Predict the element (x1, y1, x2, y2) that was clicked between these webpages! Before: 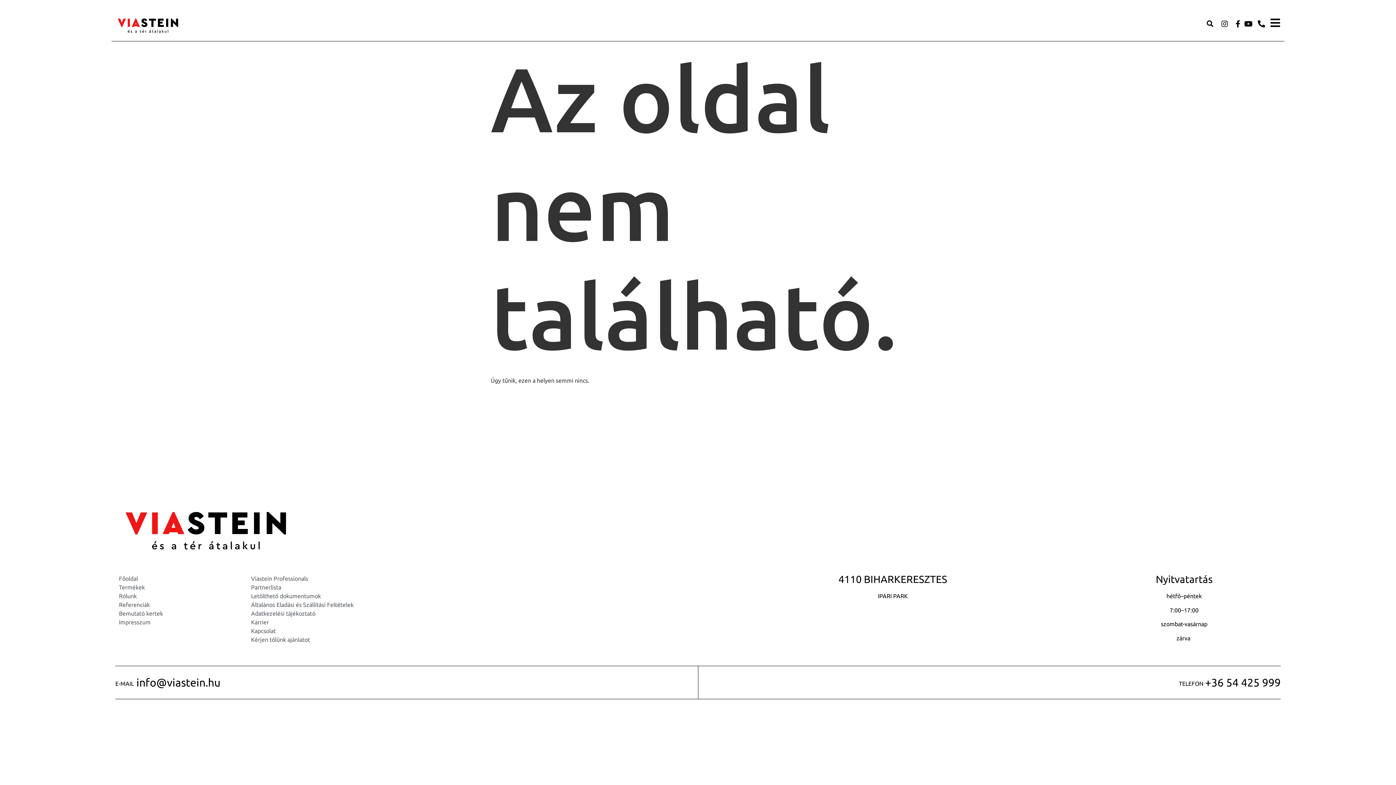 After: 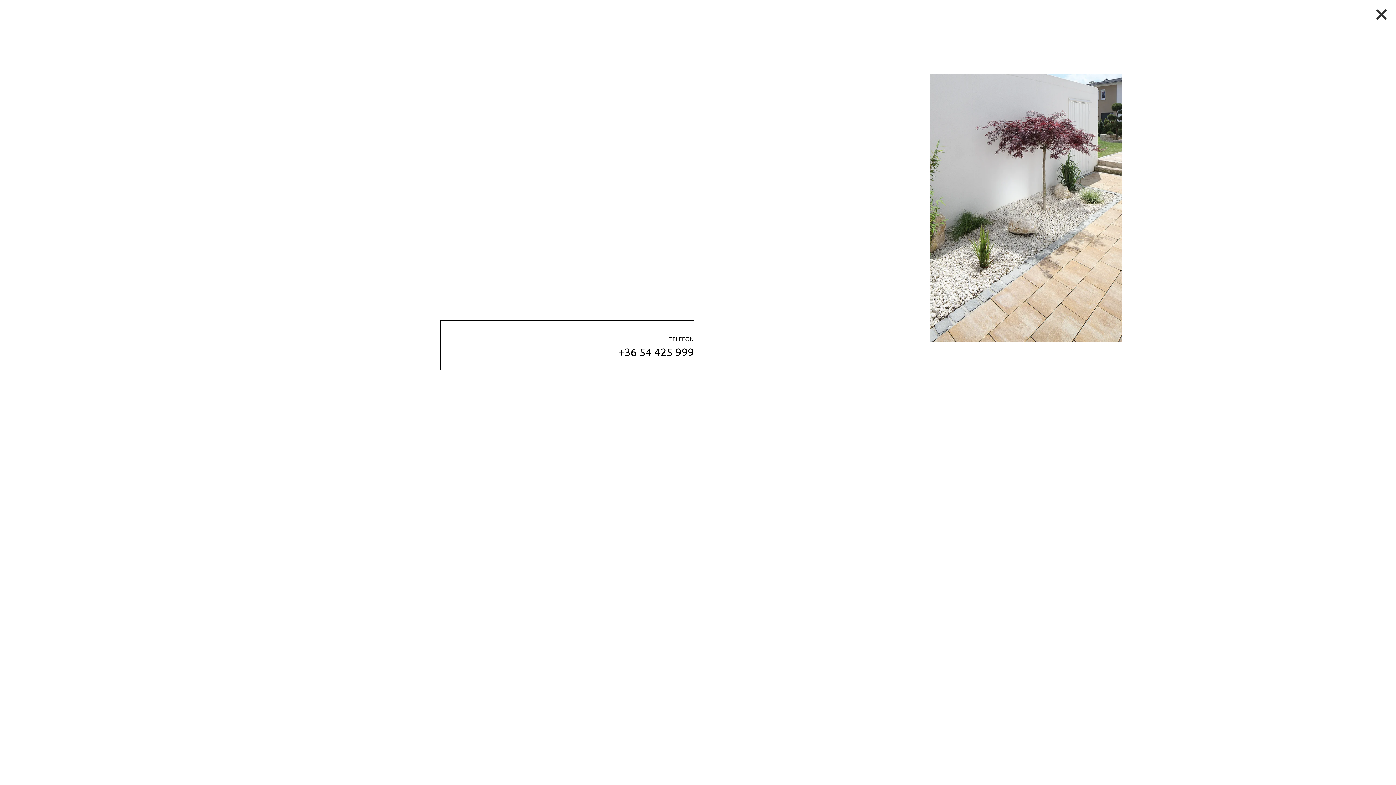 Action: bbox: (1270, 17, 1281, 28)